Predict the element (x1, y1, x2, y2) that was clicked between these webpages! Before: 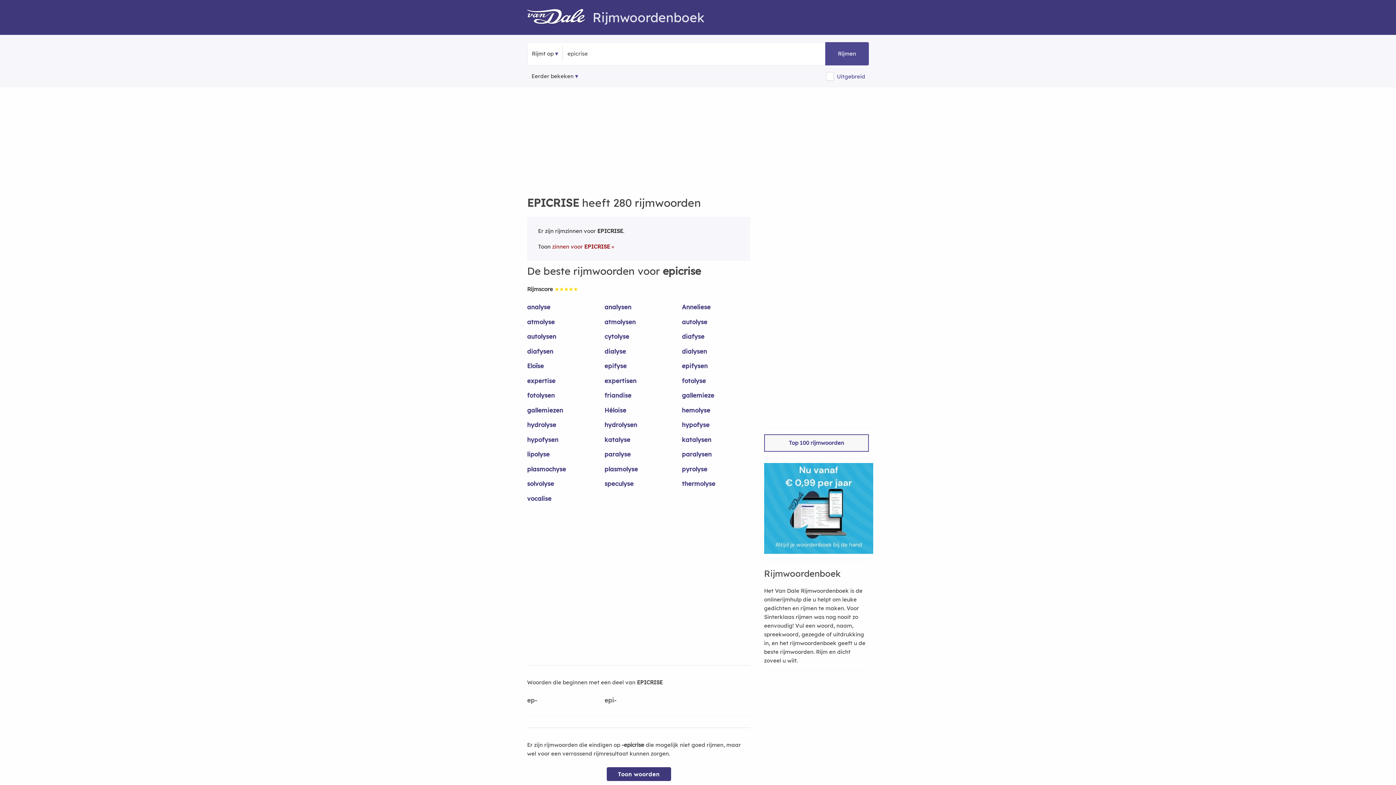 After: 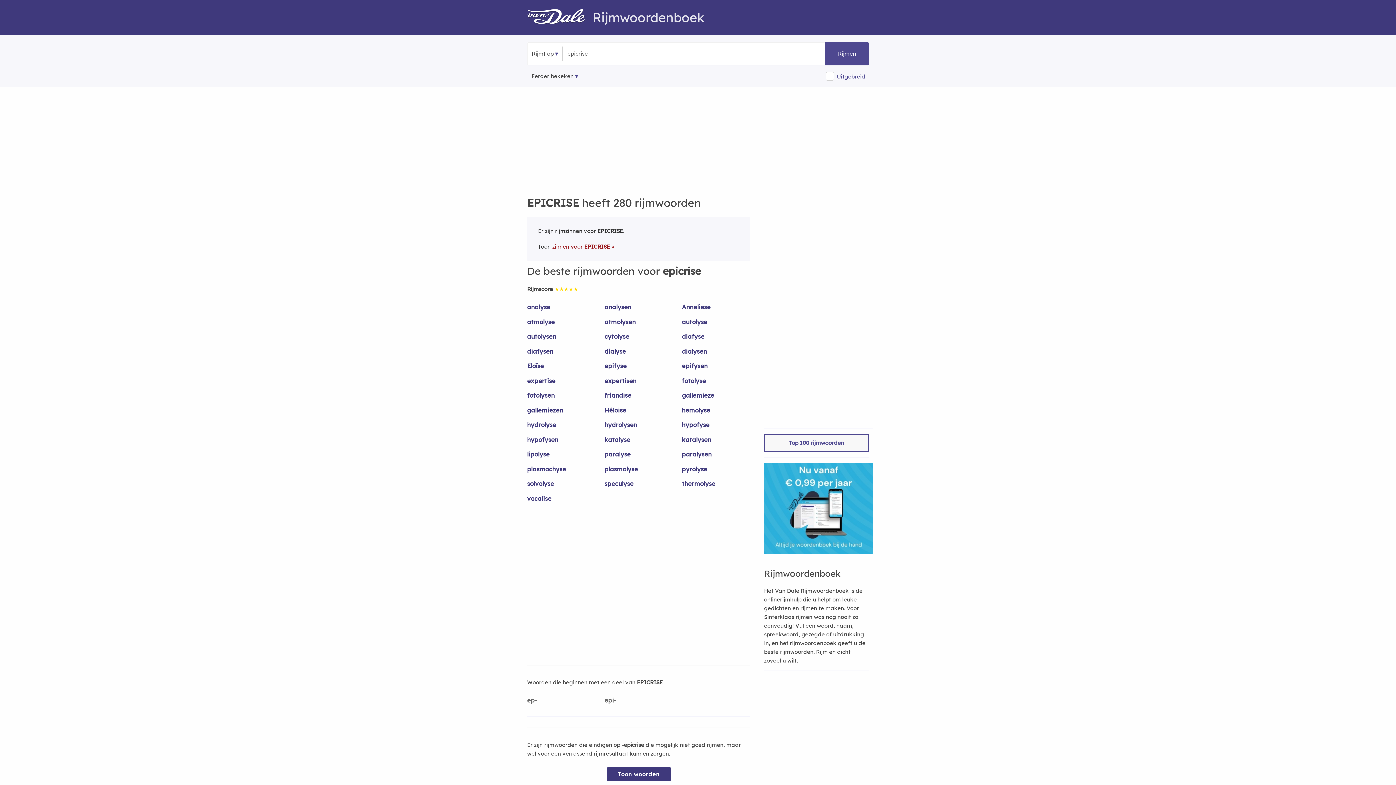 Action: bbox: (764, 548, 873, 555)